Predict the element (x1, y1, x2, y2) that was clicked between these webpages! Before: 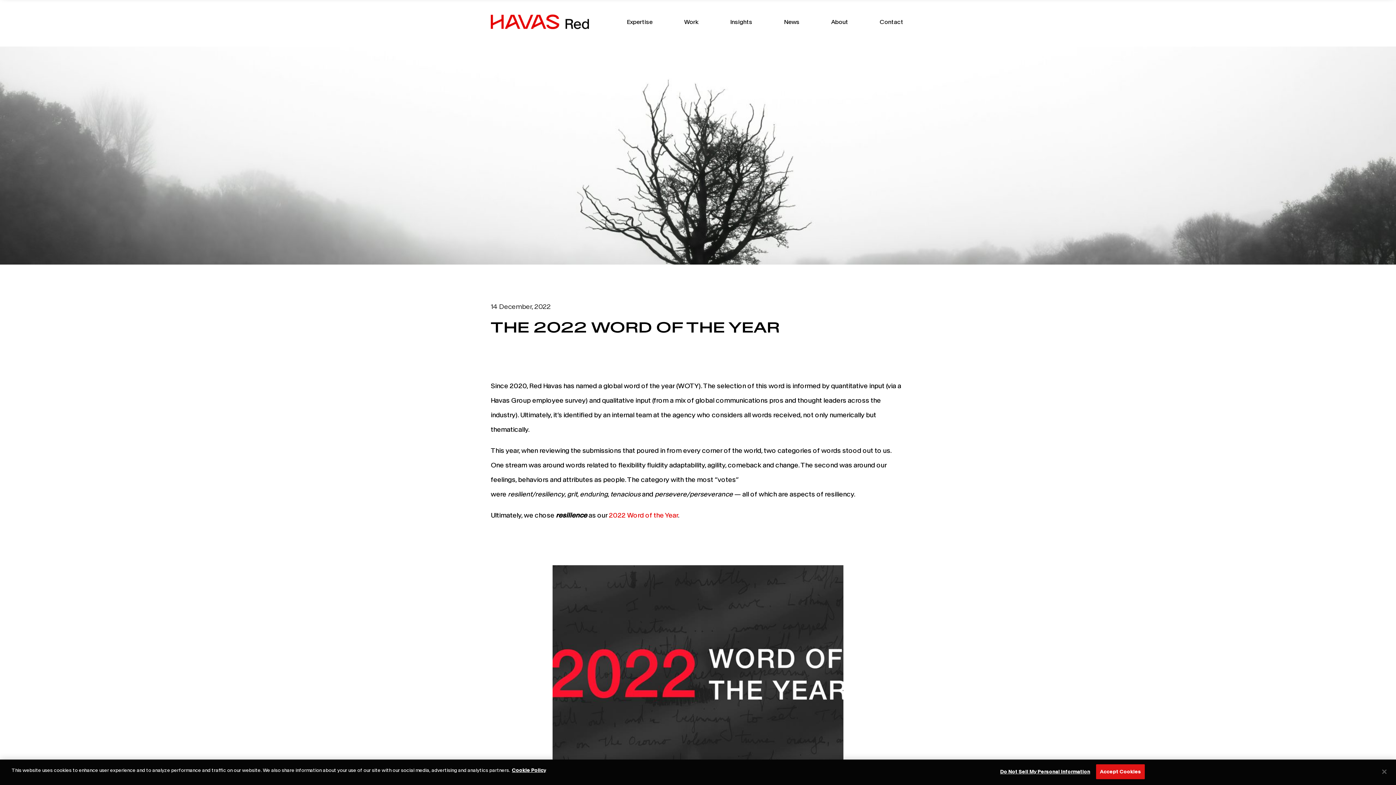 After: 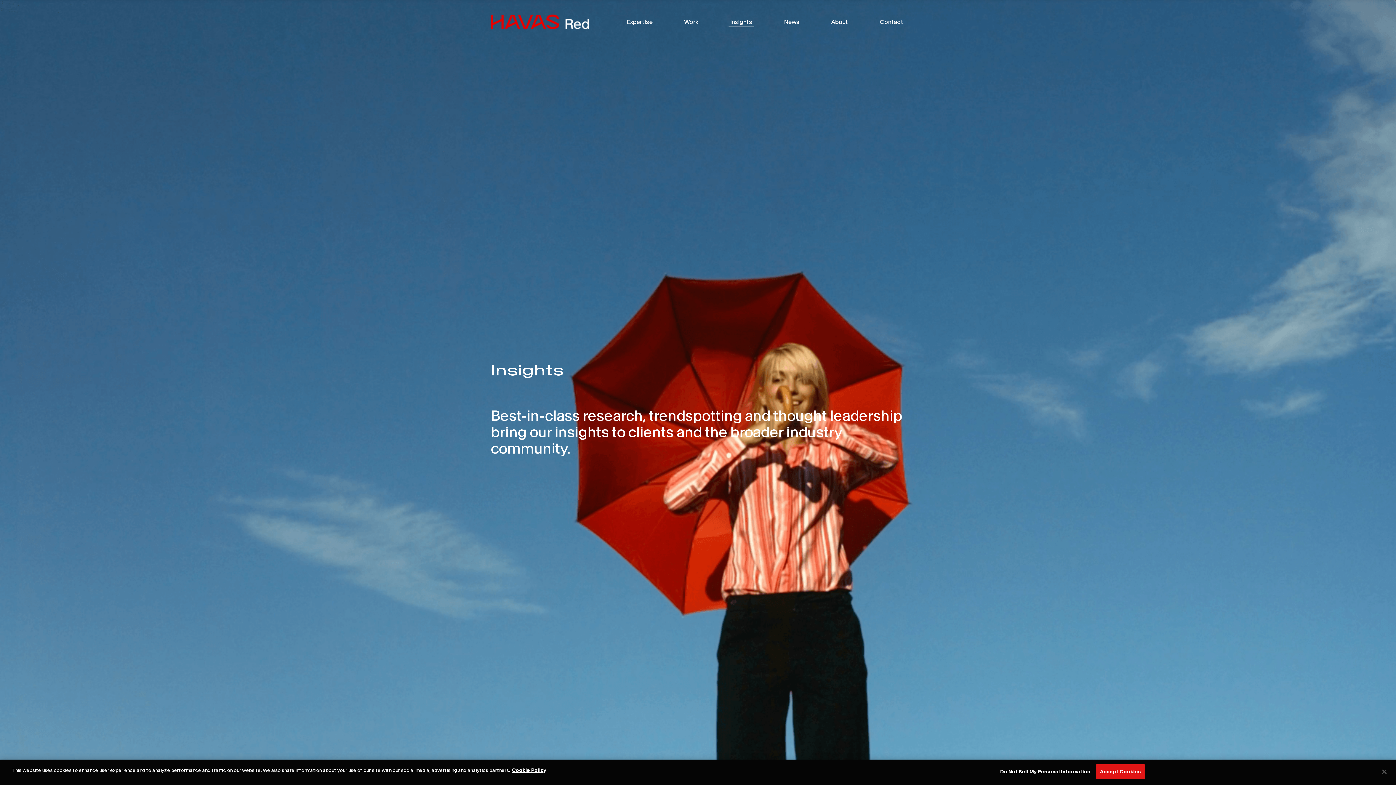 Action: label: Insights bbox: (728, 16, 754, 27)